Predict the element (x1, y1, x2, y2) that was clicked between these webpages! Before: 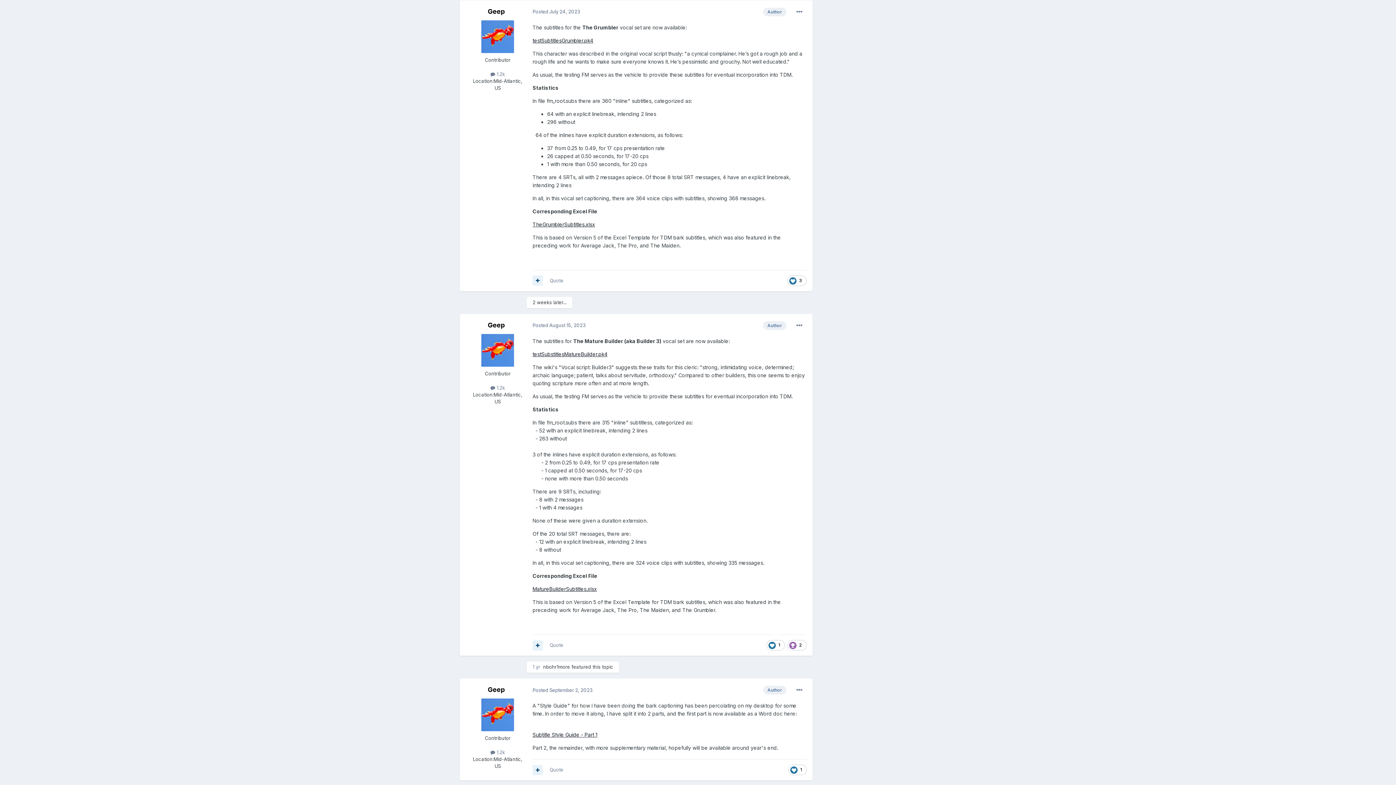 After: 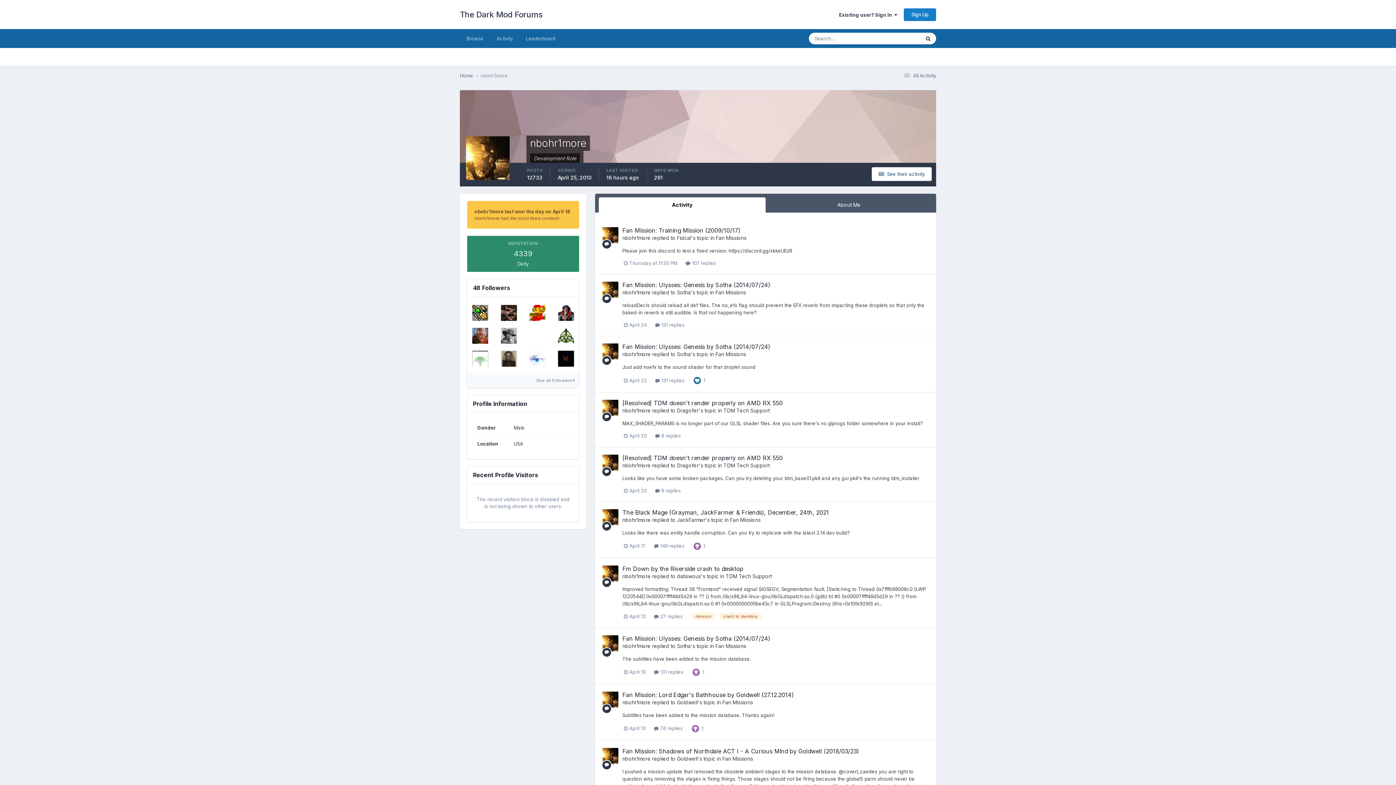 Action: bbox: (543, 664, 570, 670) label: nbohr1more